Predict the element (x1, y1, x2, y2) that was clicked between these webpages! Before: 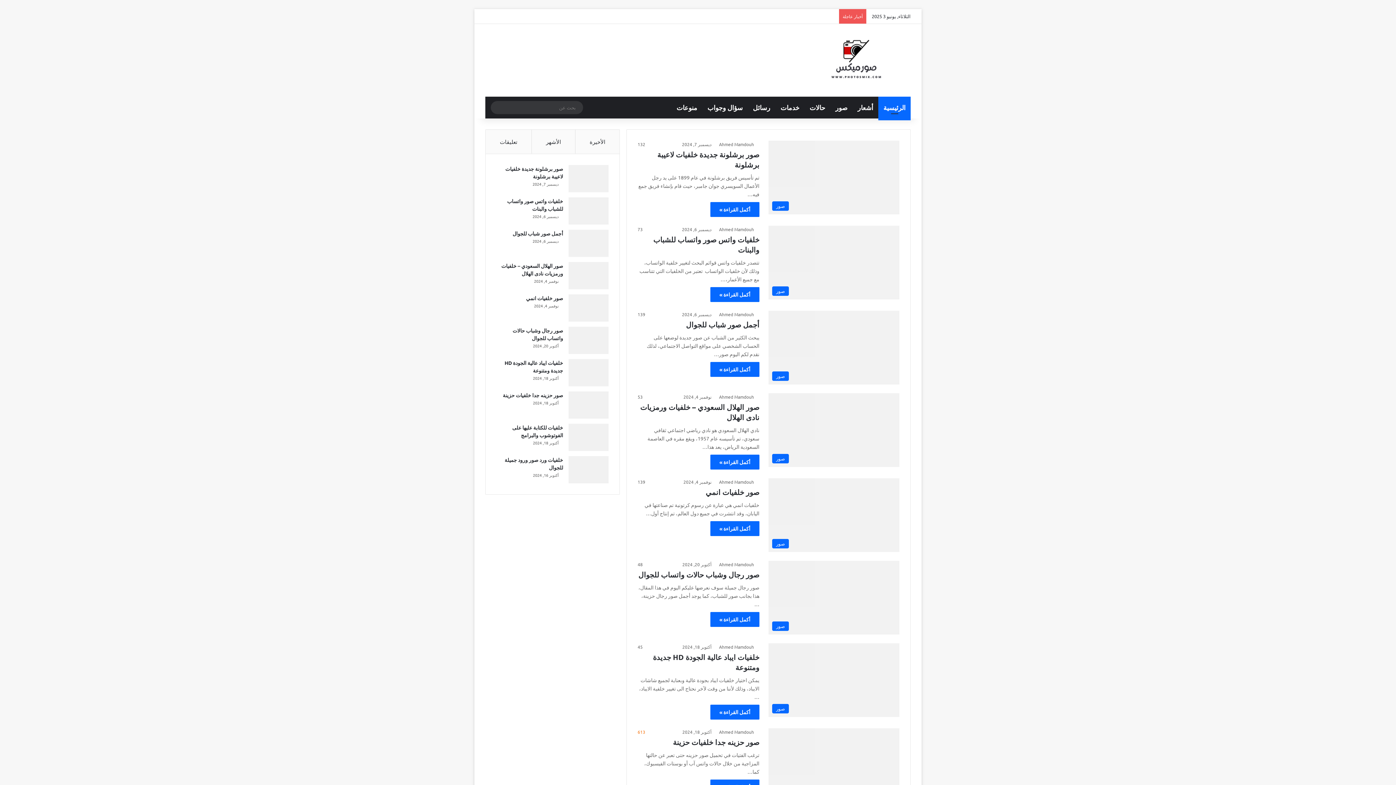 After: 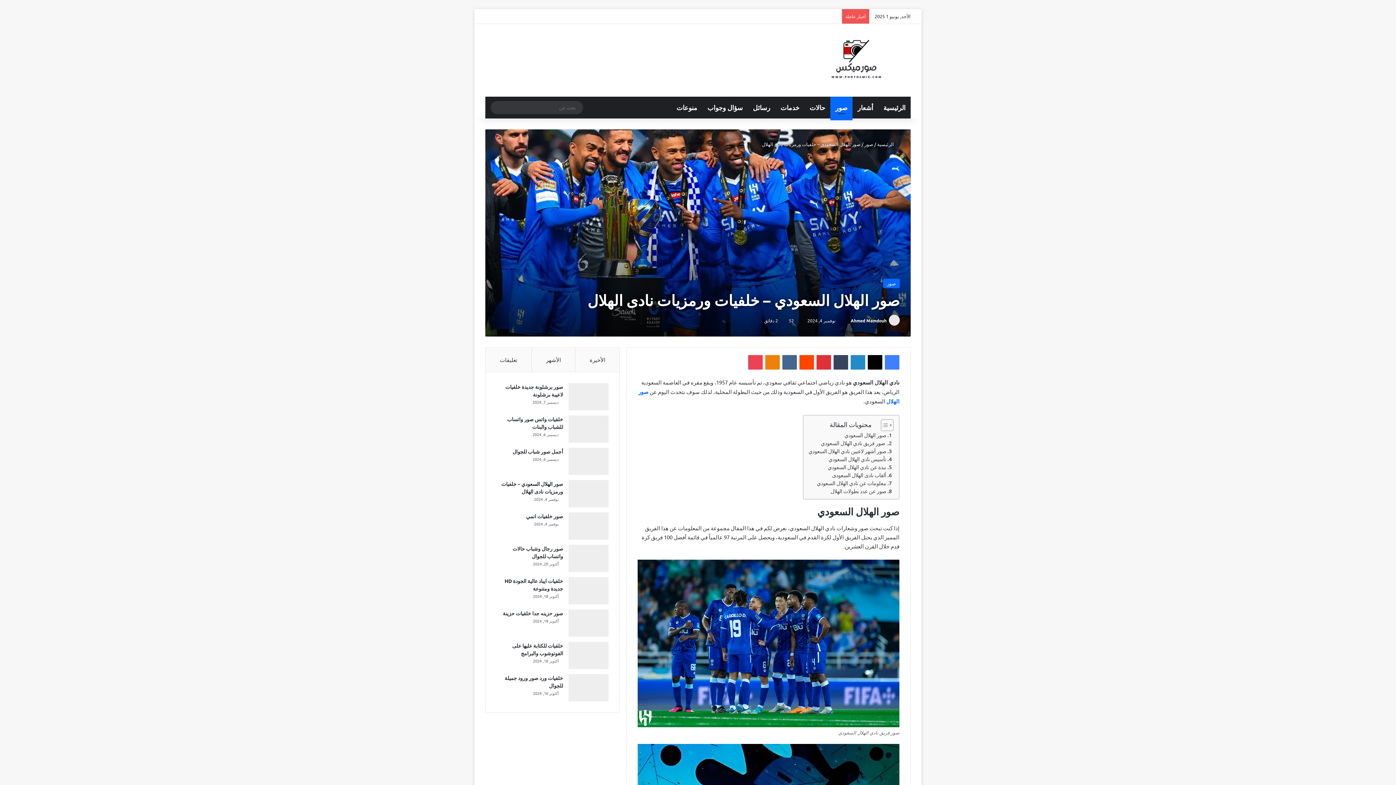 Action: label: صور الهلال السعودي – خلفيات ورمزيات نادى الهلال bbox: (568, 262, 608, 289)